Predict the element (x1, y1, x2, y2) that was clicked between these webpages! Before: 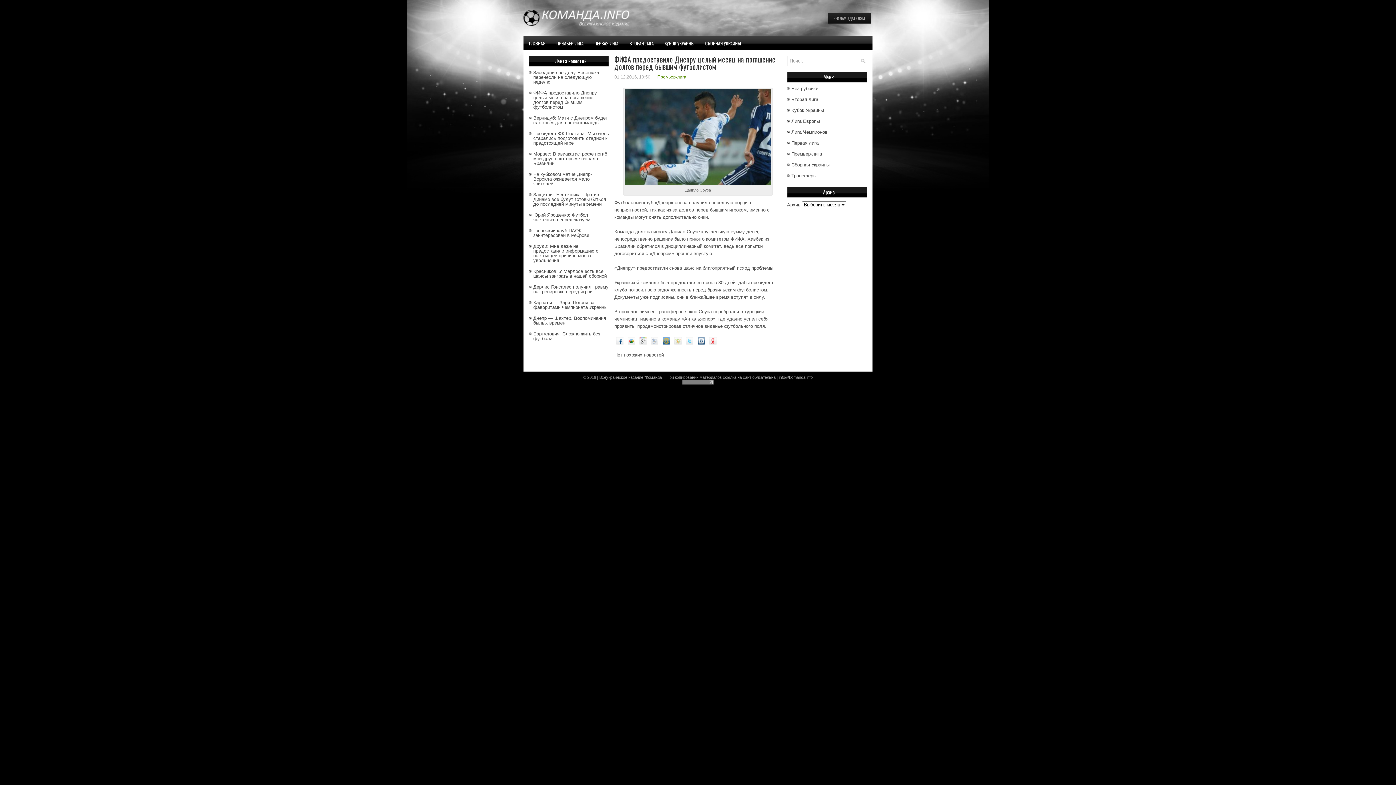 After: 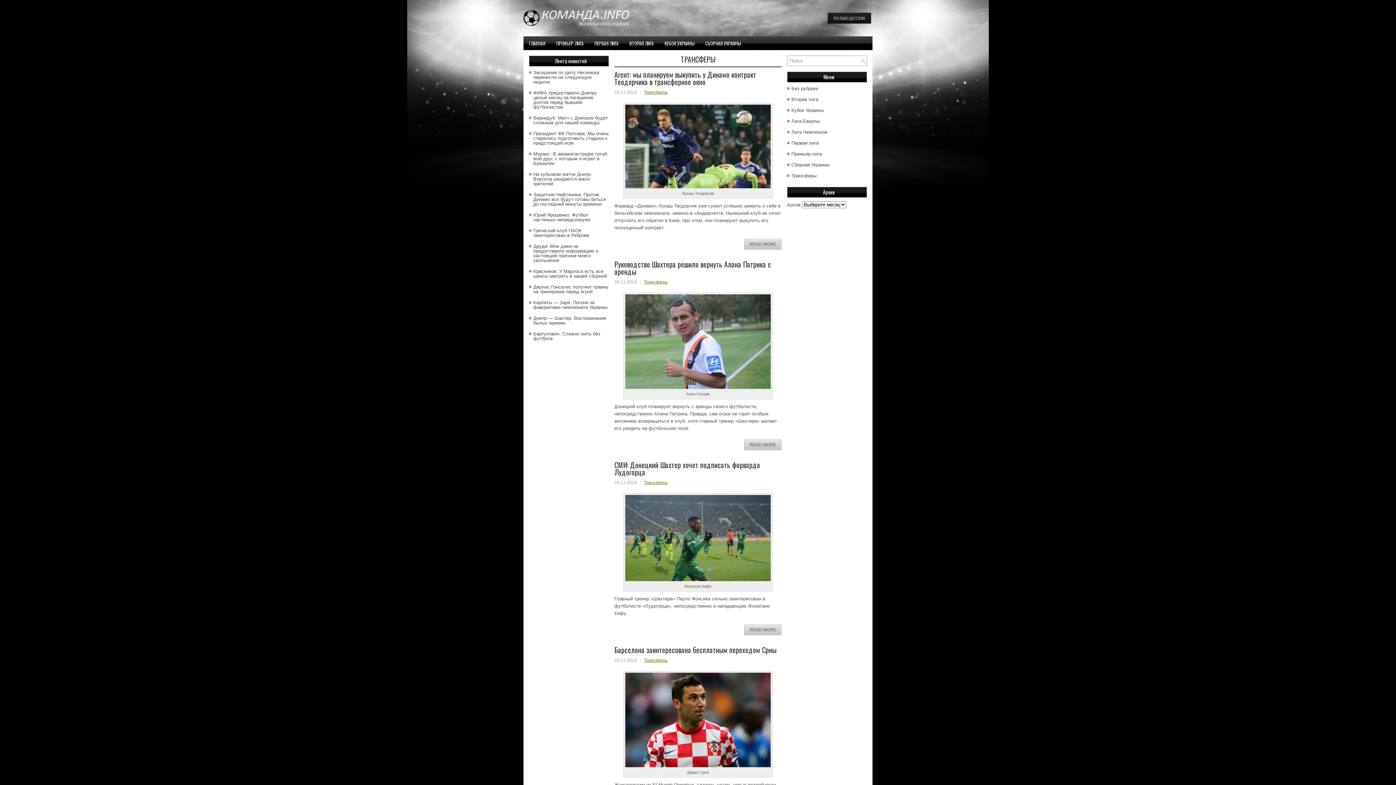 Action: label: Трансферы bbox: (791, 173, 816, 178)